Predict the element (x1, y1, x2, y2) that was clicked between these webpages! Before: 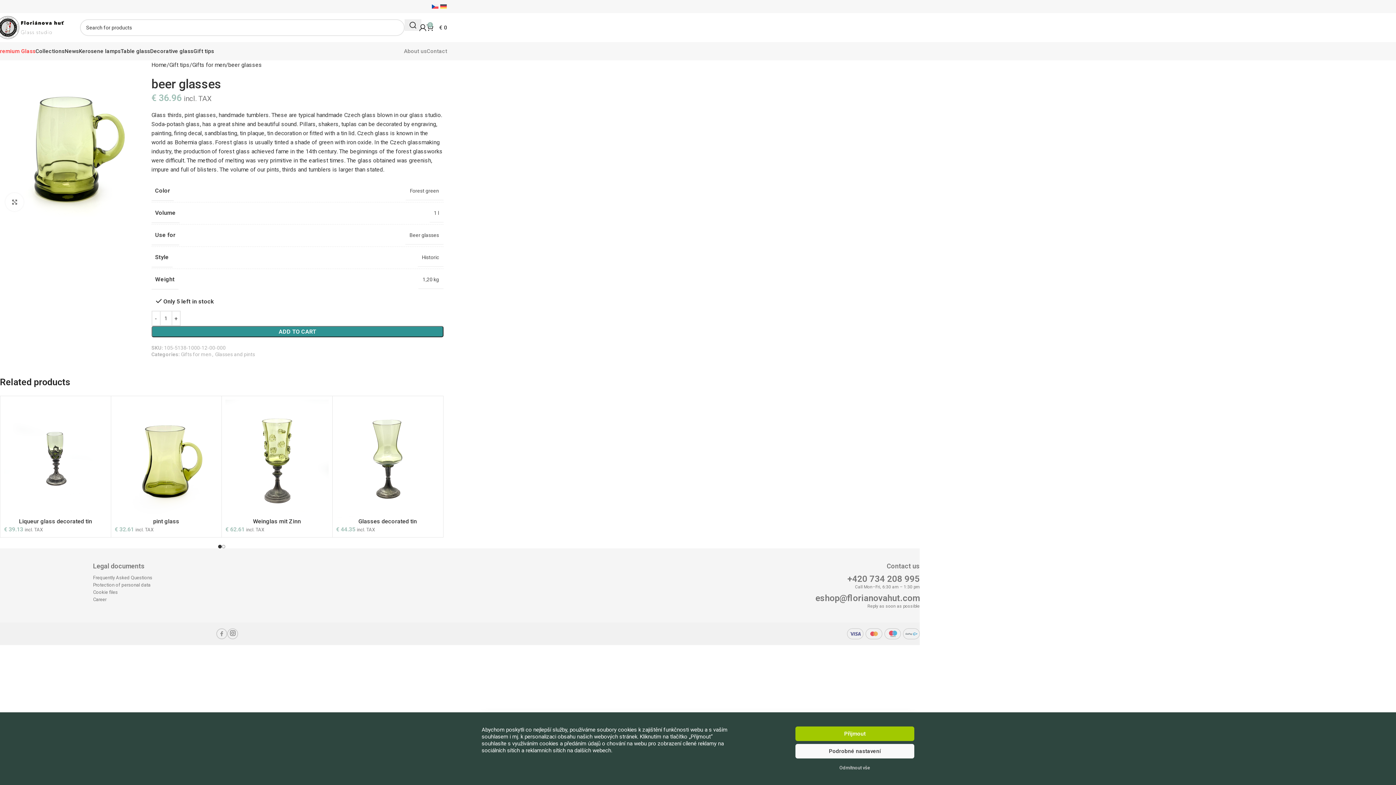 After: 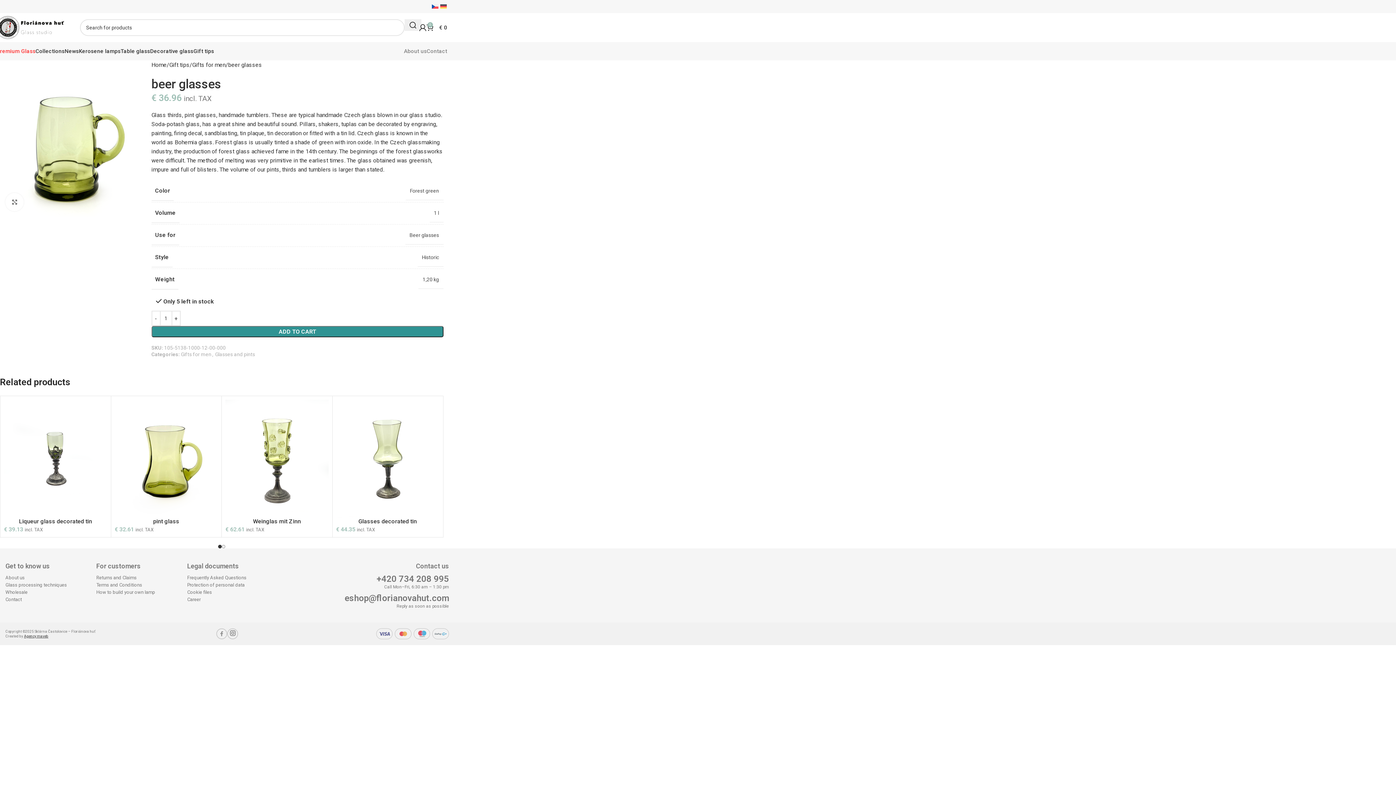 Action: label: Odmítnout vše bbox: (795, 761, 914, 771)